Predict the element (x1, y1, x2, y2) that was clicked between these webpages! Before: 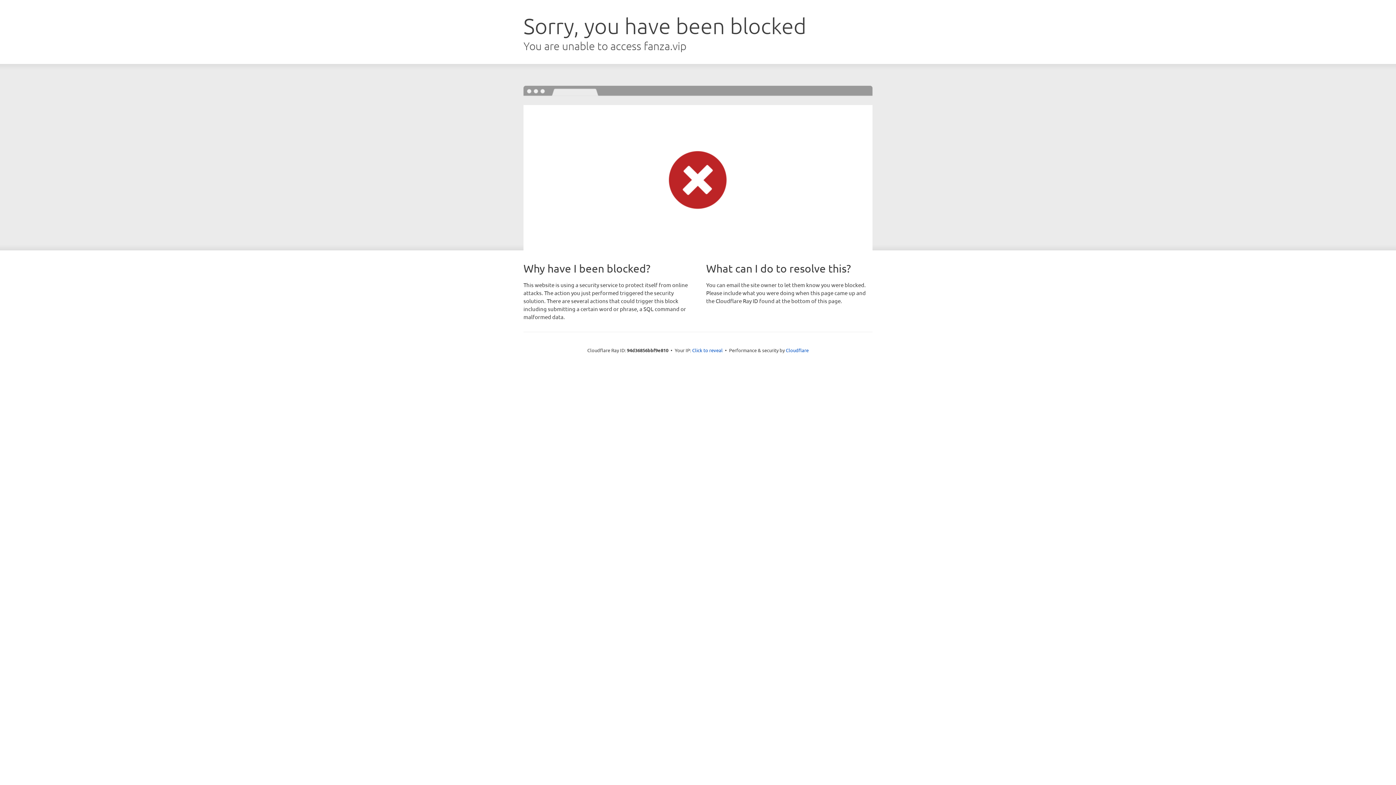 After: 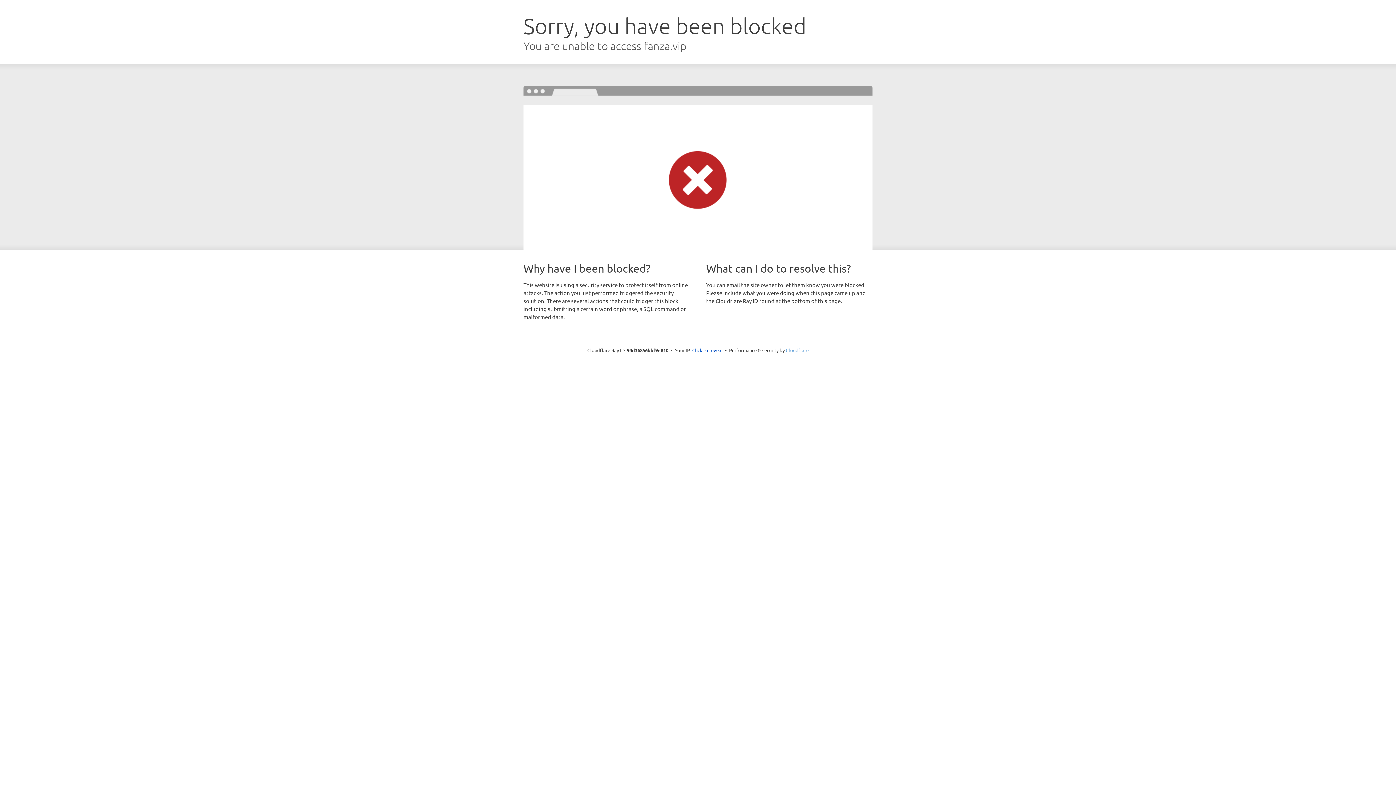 Action: bbox: (786, 347, 808, 353) label: Cloudflare